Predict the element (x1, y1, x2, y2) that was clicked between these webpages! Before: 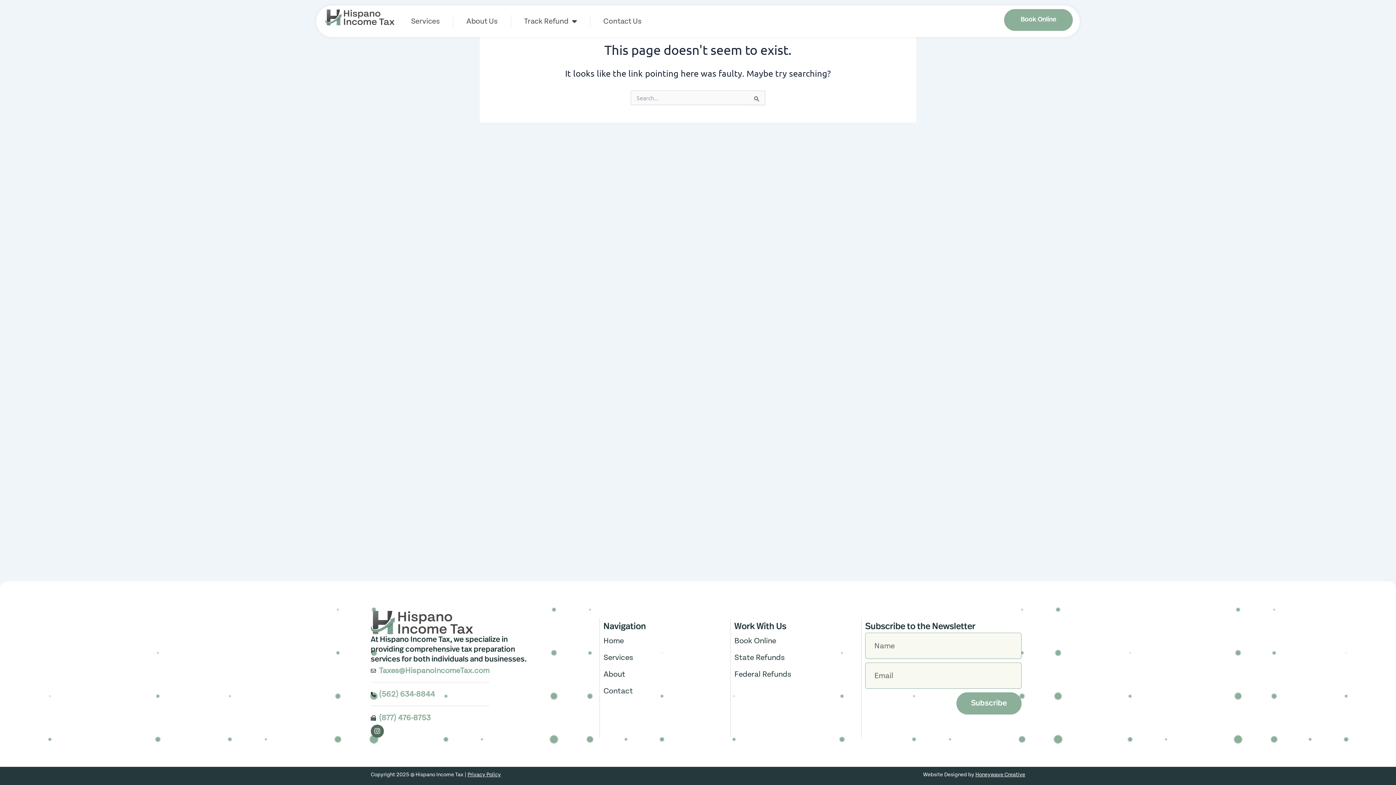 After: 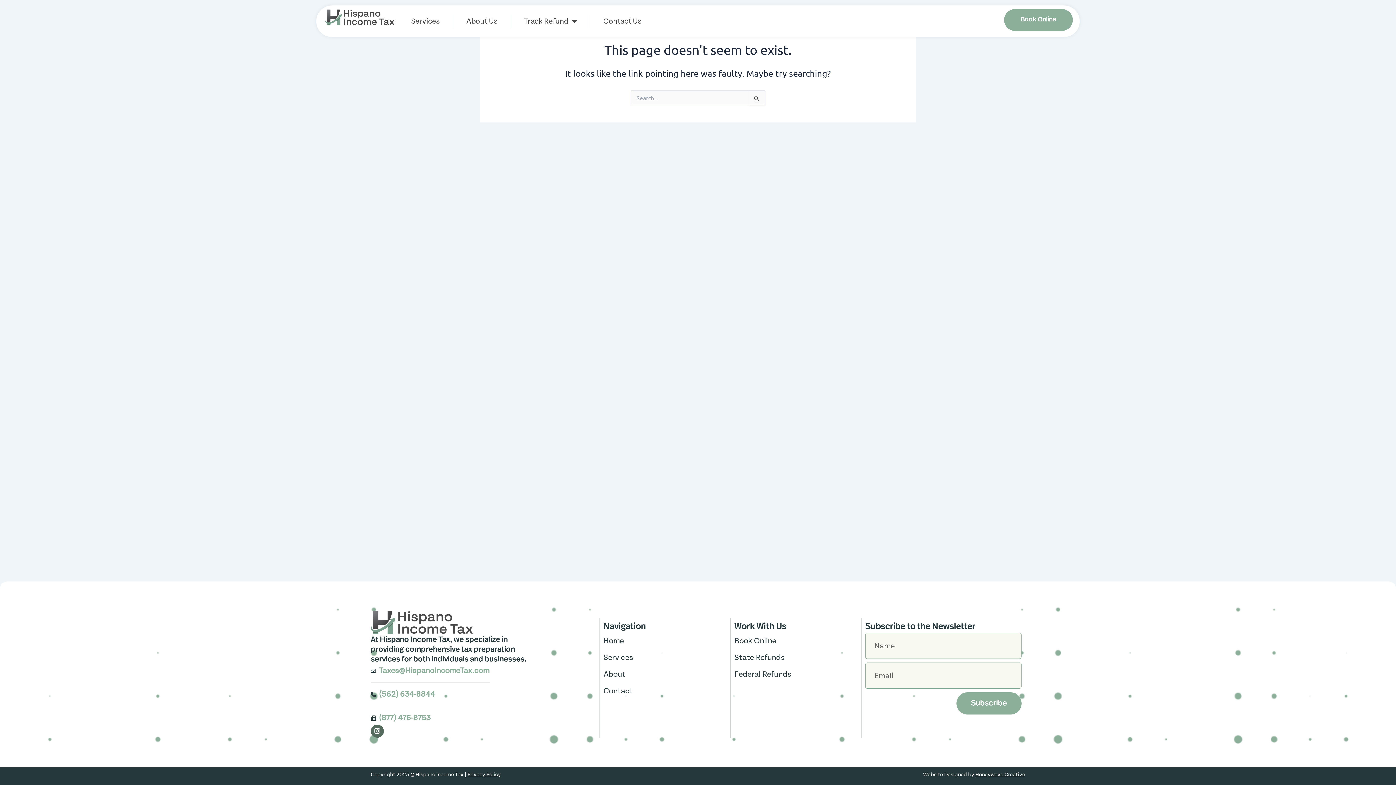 Action: label: Honeywave Creative bbox: (975, 771, 1025, 778)